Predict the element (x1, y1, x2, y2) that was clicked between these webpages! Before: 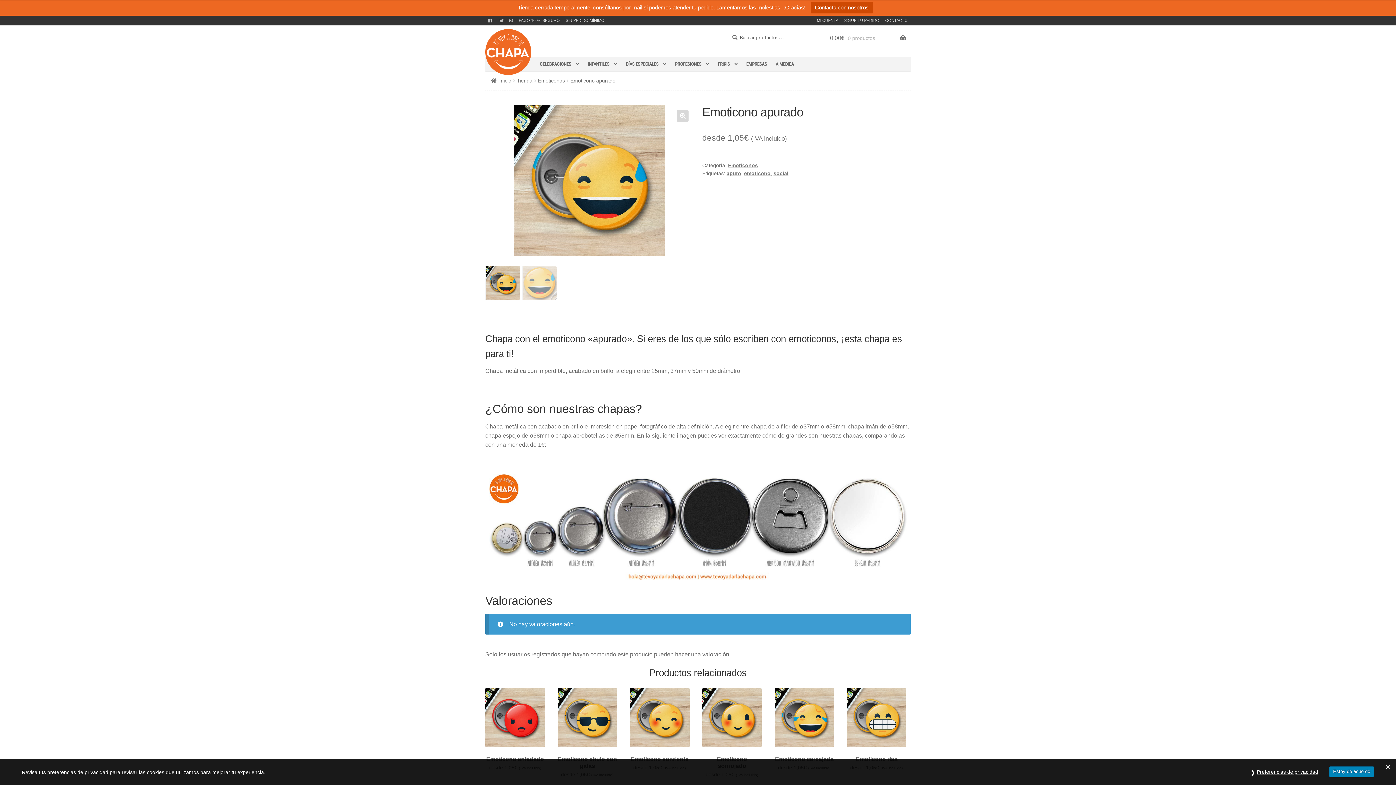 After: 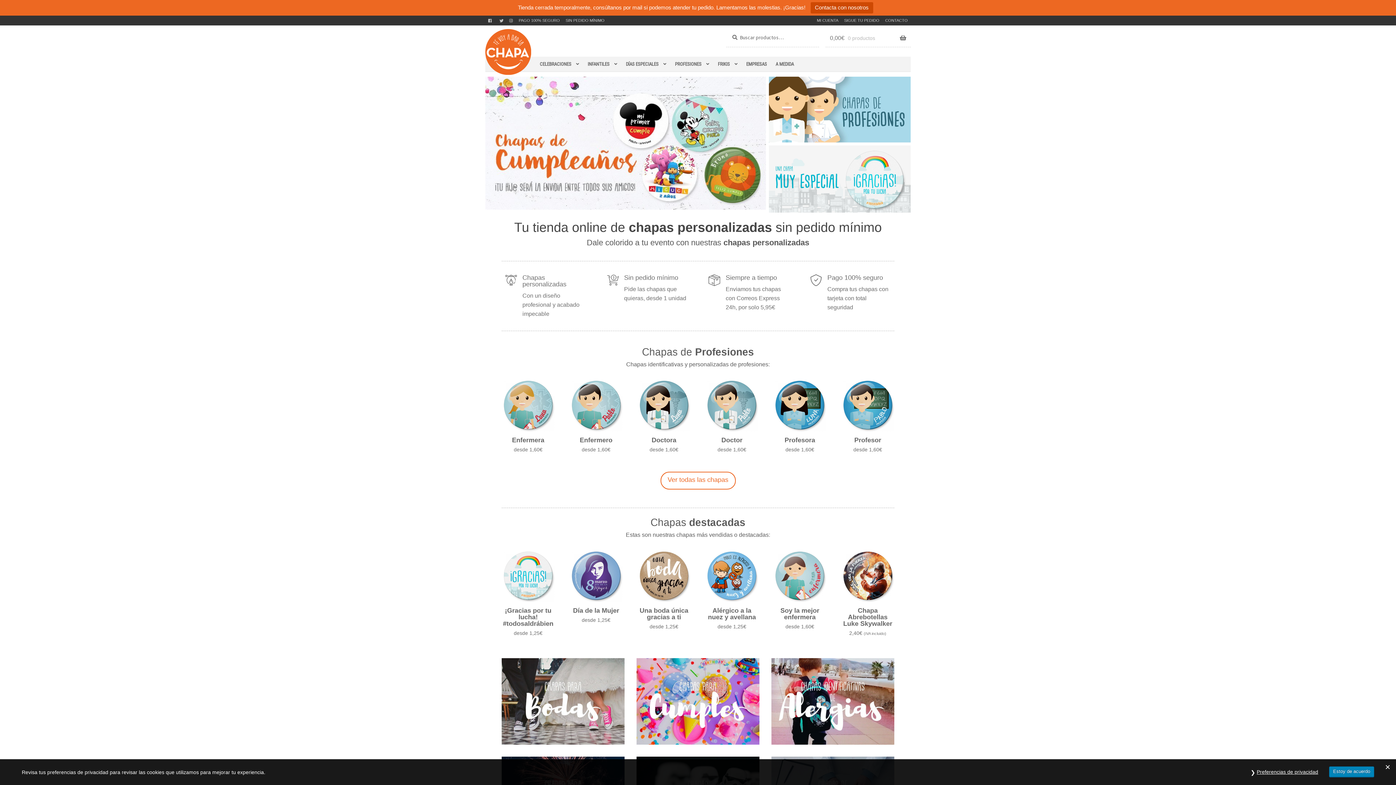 Action: label: 0,00€ 0 productos bbox: (825, 29, 910, 47)